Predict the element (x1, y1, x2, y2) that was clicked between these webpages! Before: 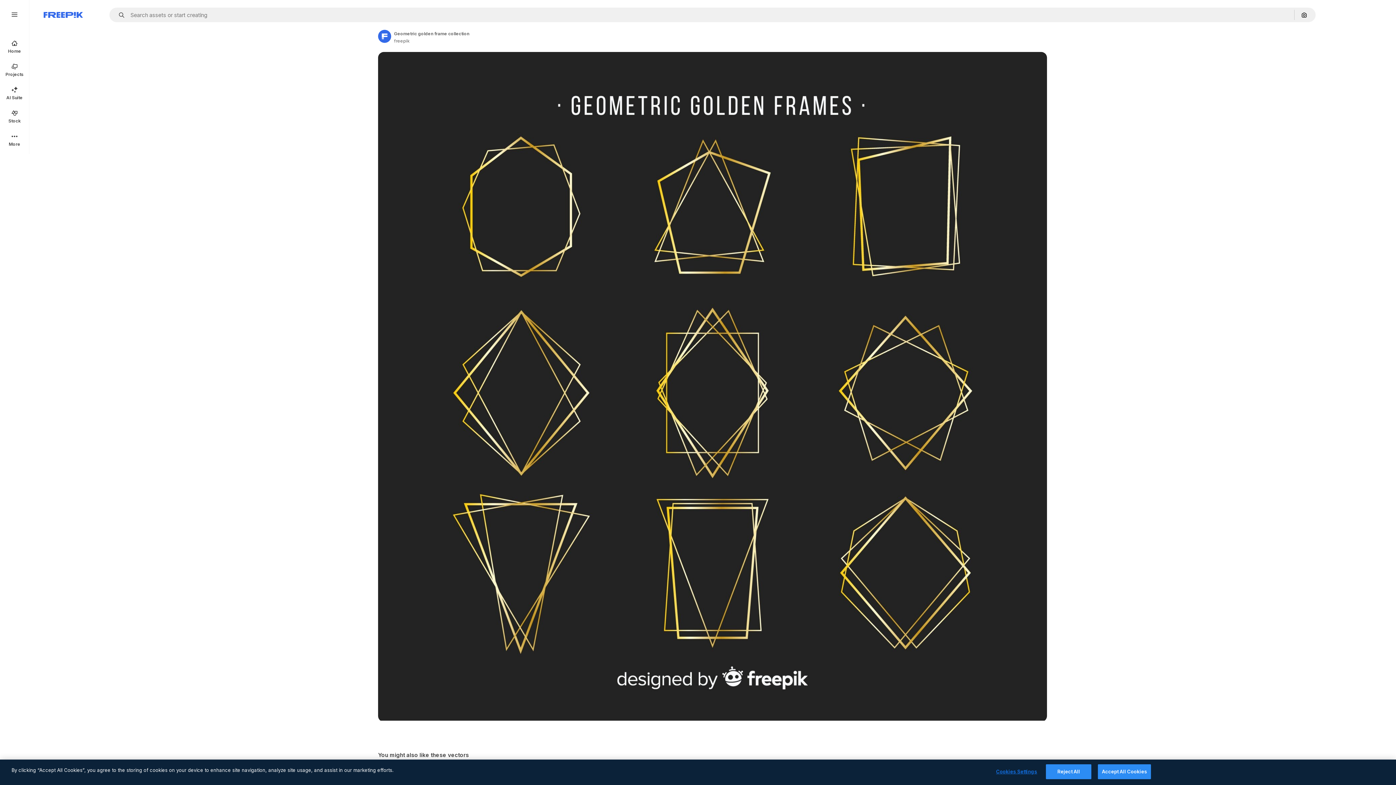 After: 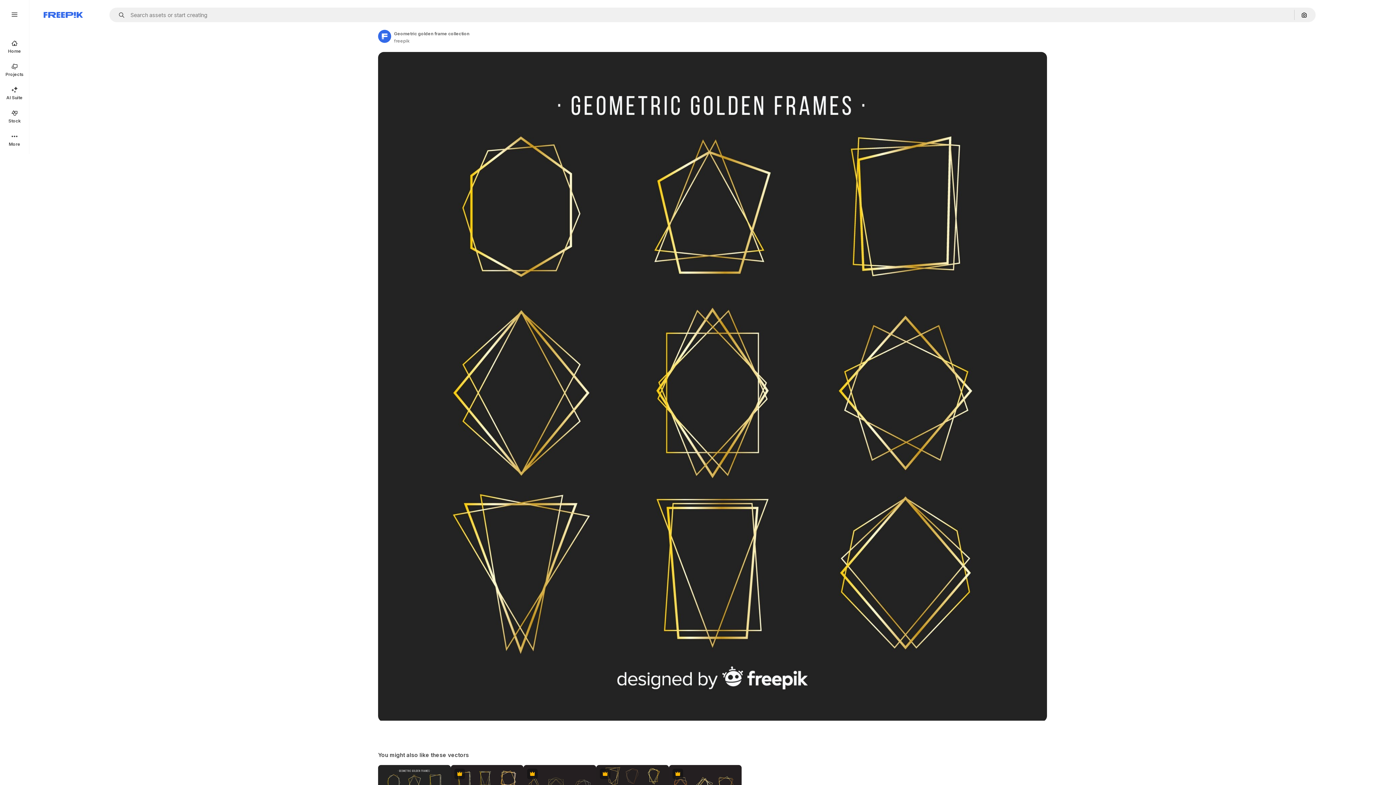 Action: label: Accept All Cookies bbox: (1098, 764, 1151, 779)